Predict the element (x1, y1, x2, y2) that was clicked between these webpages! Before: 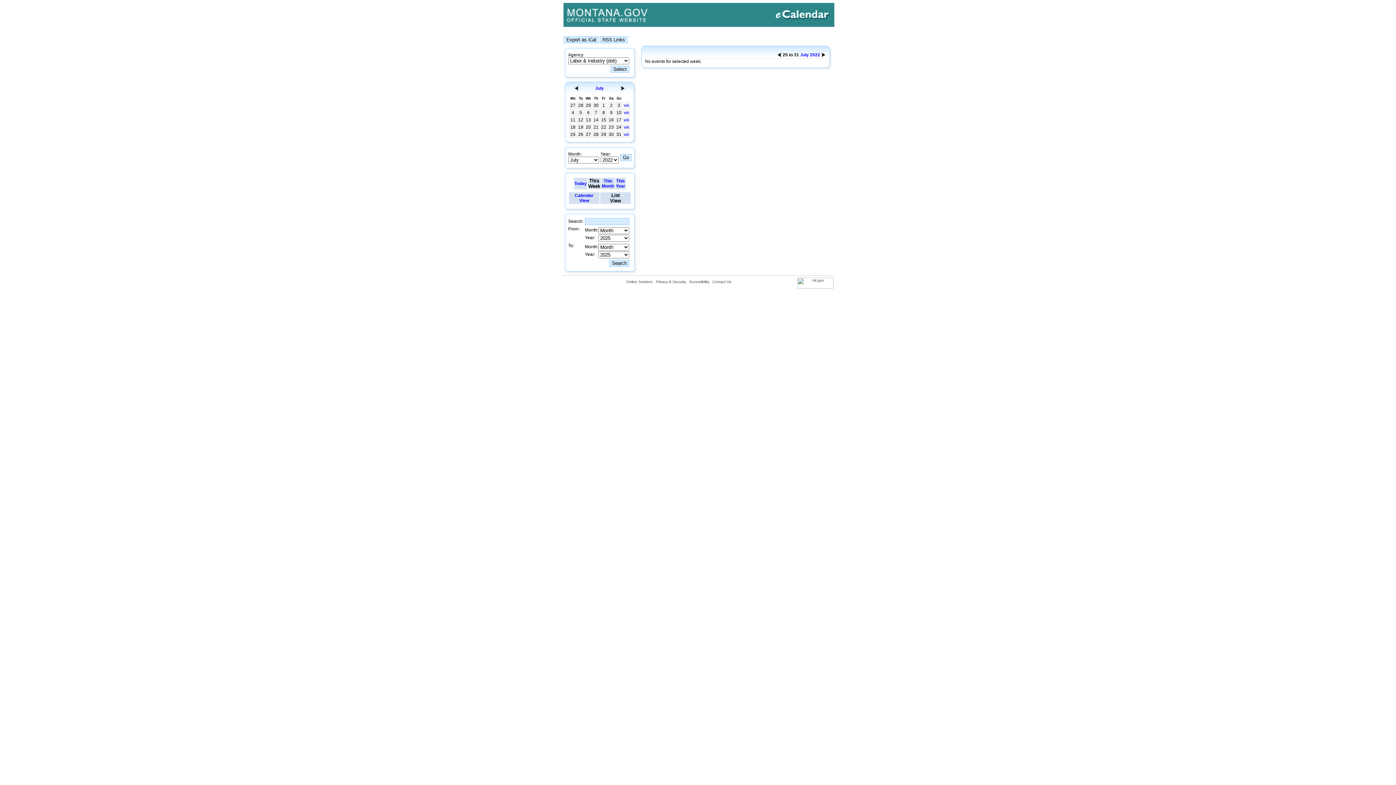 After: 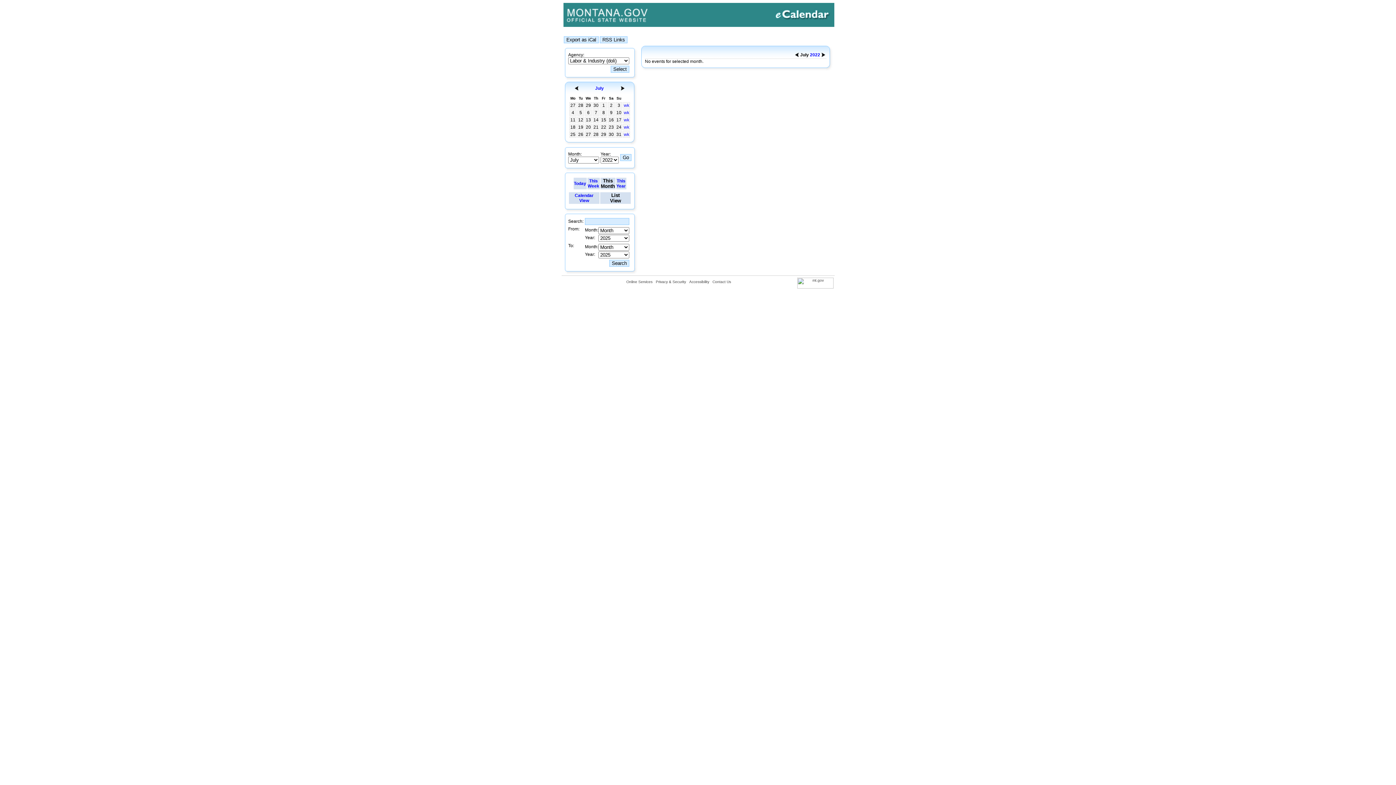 Action: label: July bbox: (595, 85, 604, 90)